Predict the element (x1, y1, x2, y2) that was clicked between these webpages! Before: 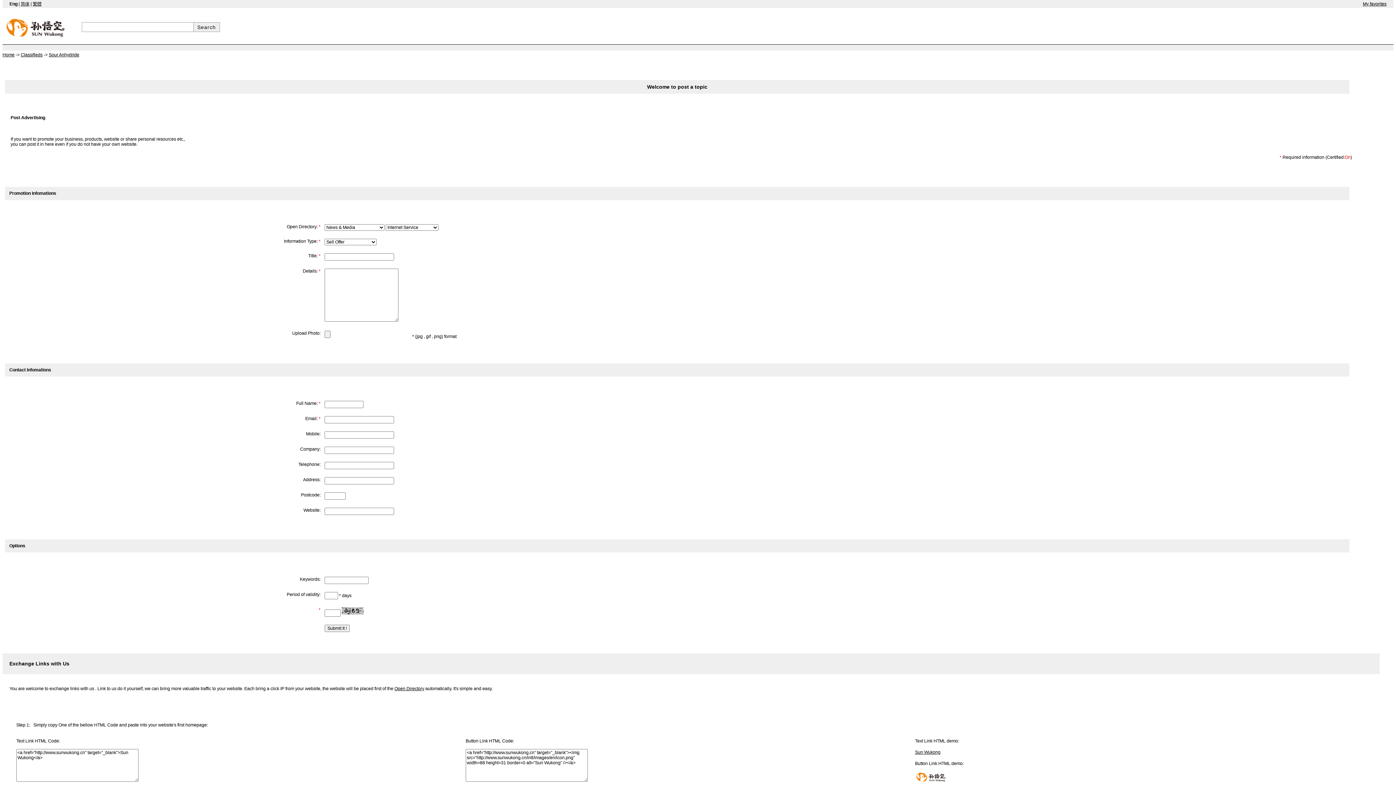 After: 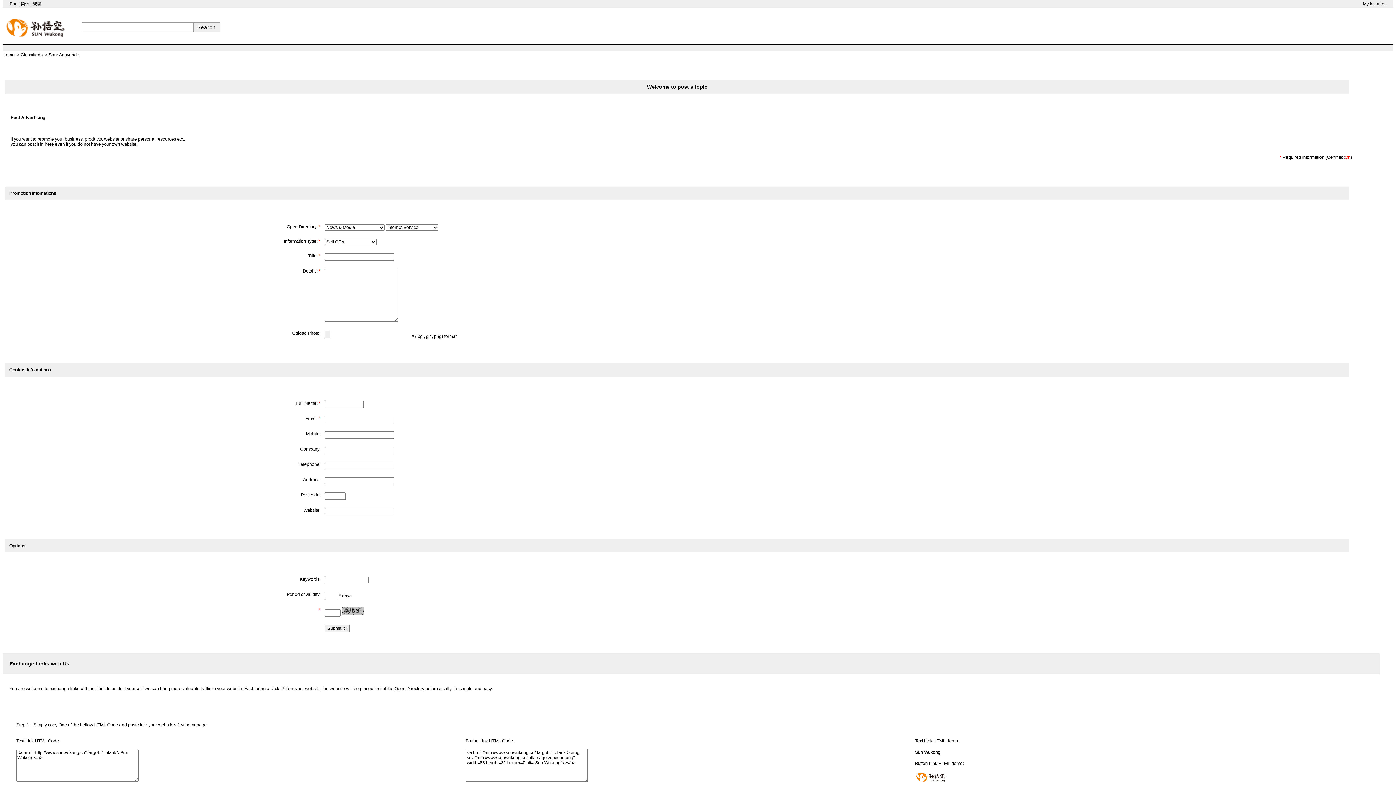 Action: bbox: (915, 779, 947, 784)